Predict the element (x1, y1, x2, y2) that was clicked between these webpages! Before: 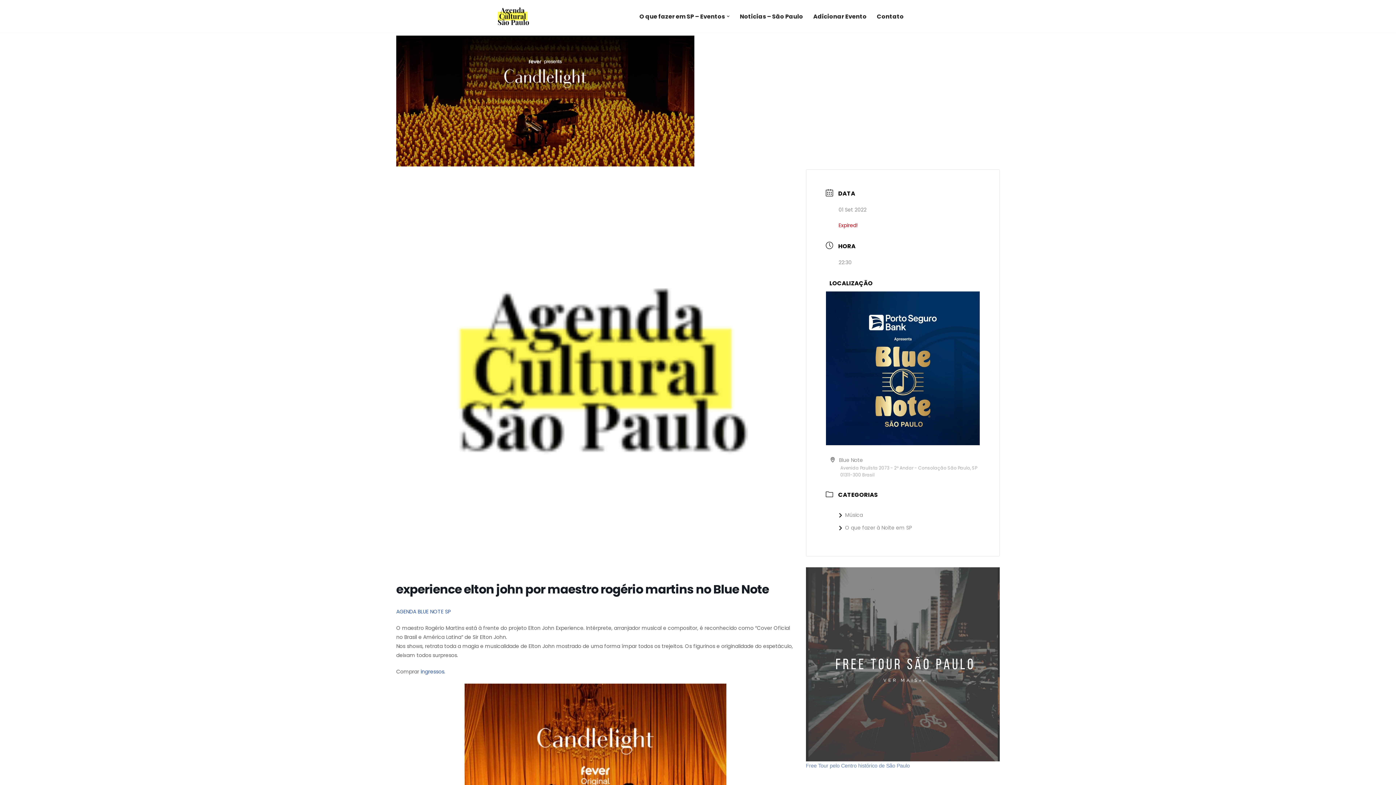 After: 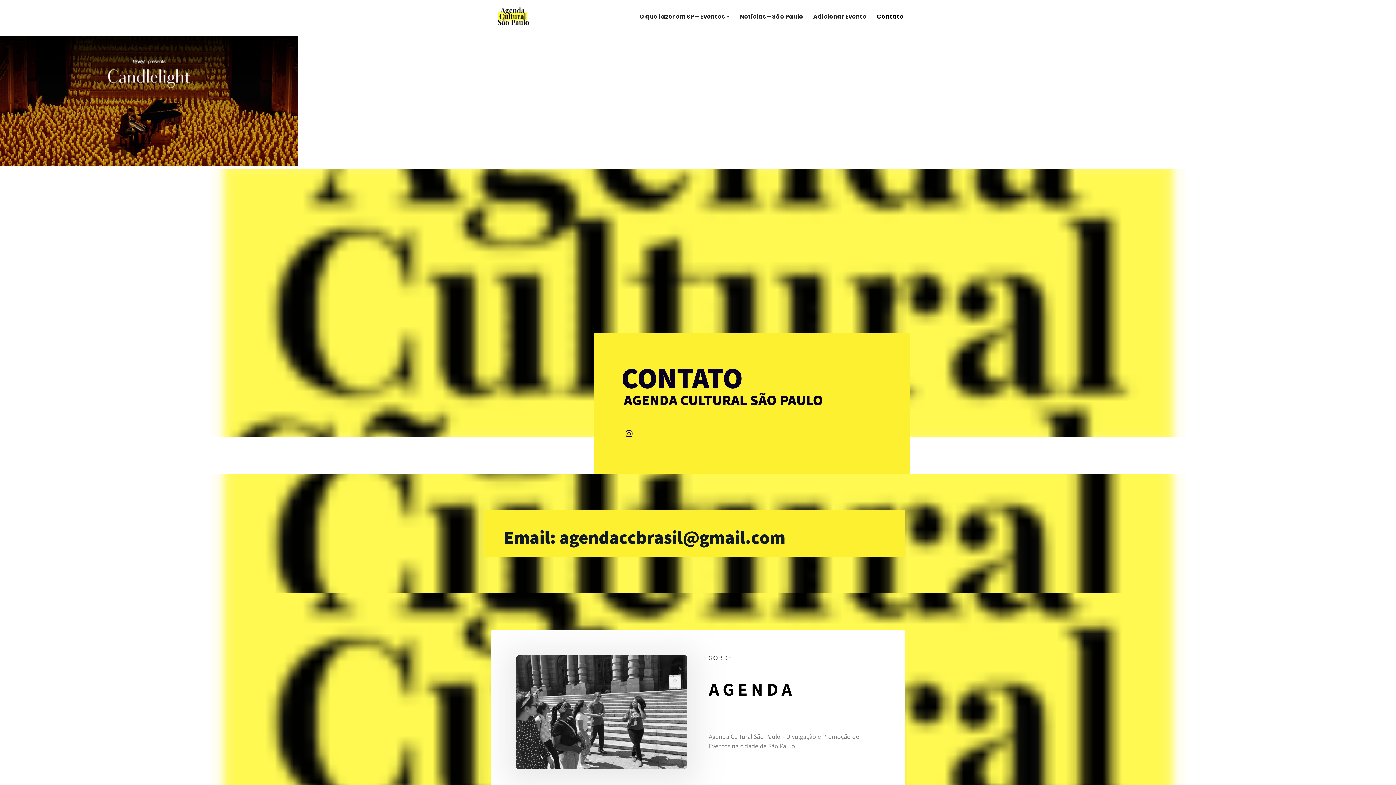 Action: label: Contato bbox: (877, 11, 904, 21)